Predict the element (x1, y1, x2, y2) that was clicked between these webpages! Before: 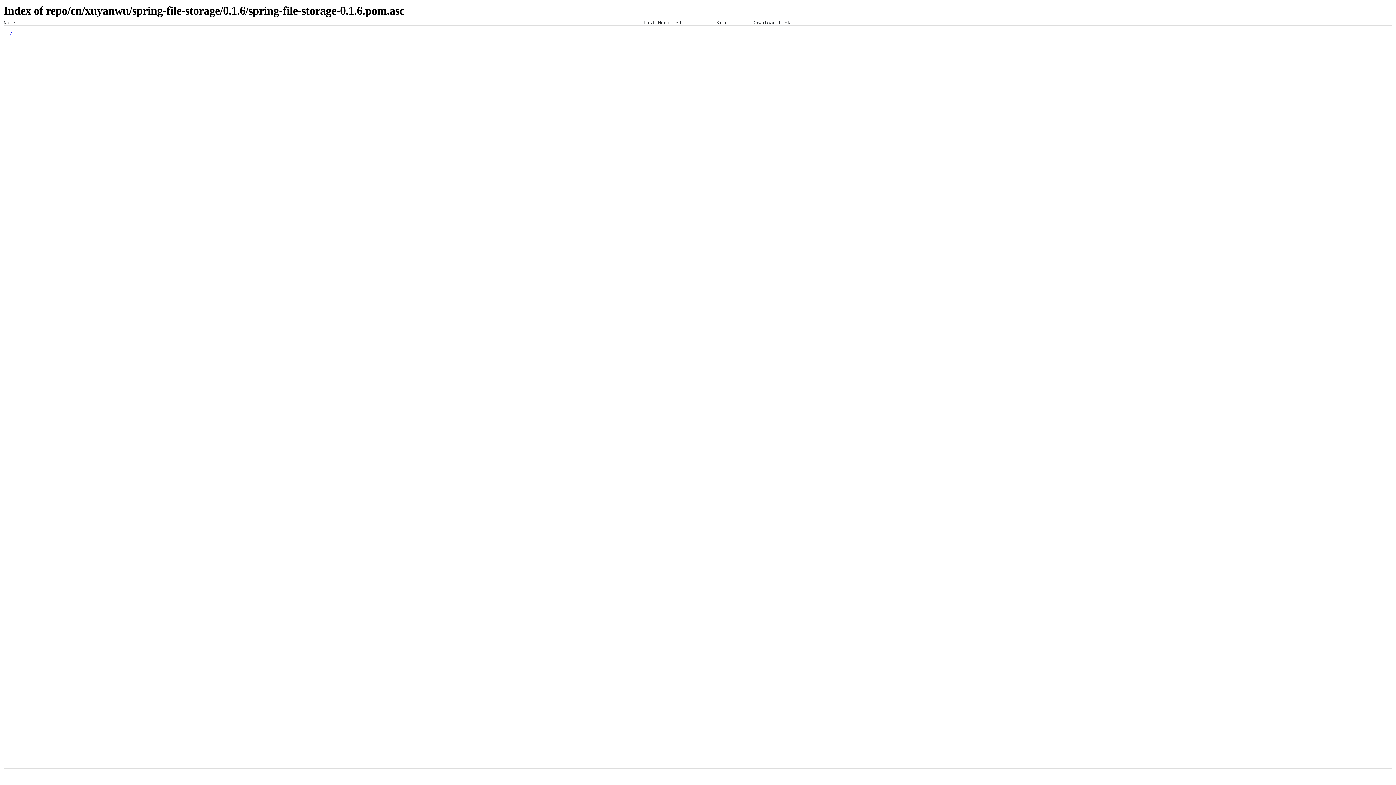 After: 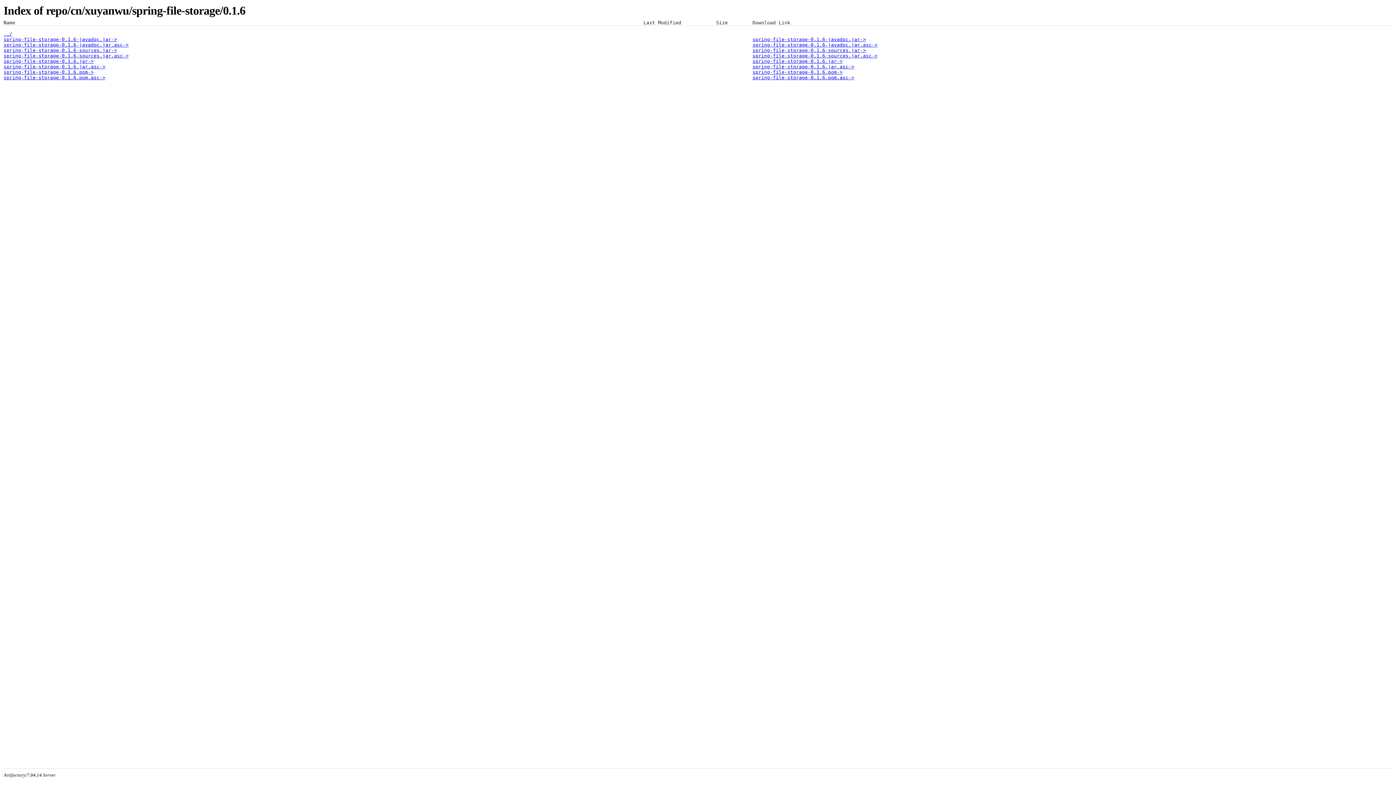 Action: bbox: (3, 31, 12, 36) label: ../